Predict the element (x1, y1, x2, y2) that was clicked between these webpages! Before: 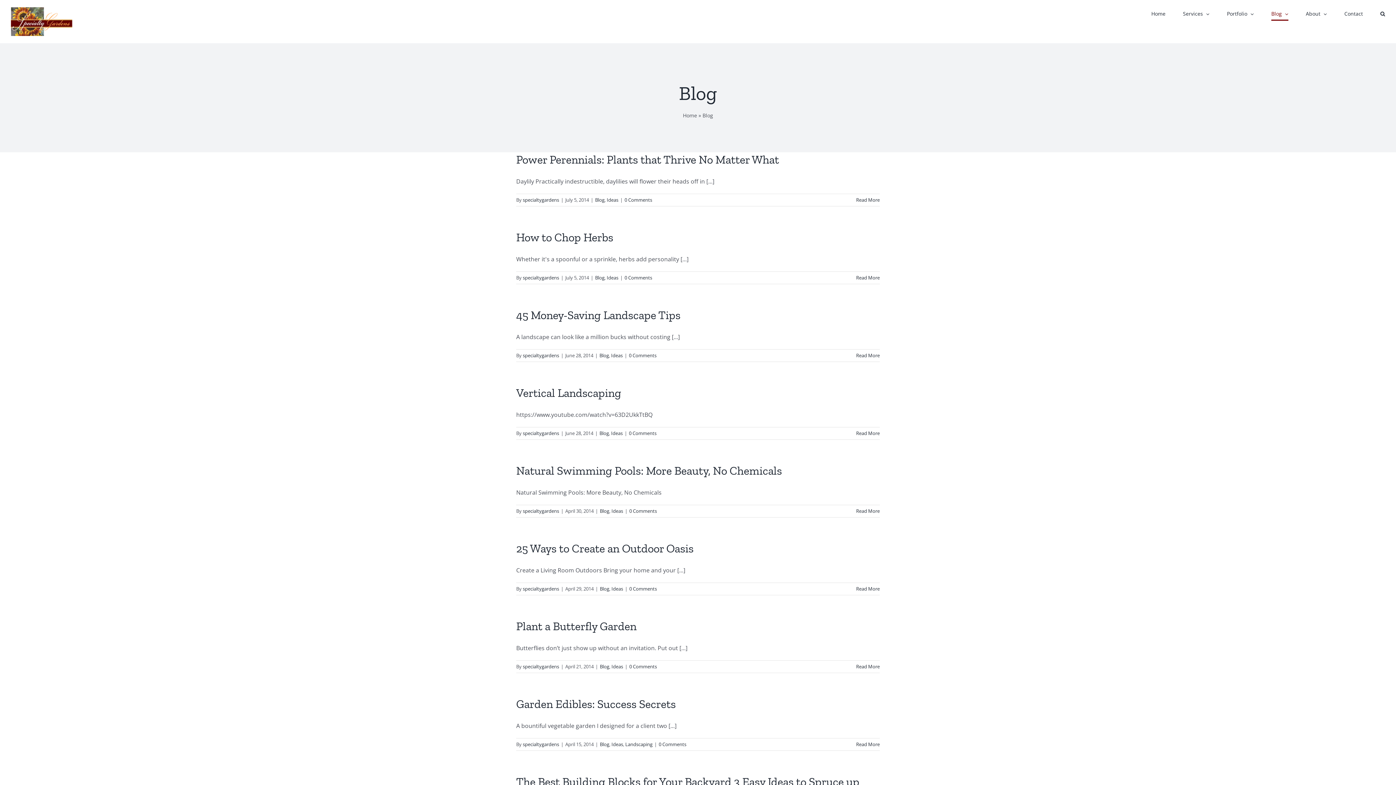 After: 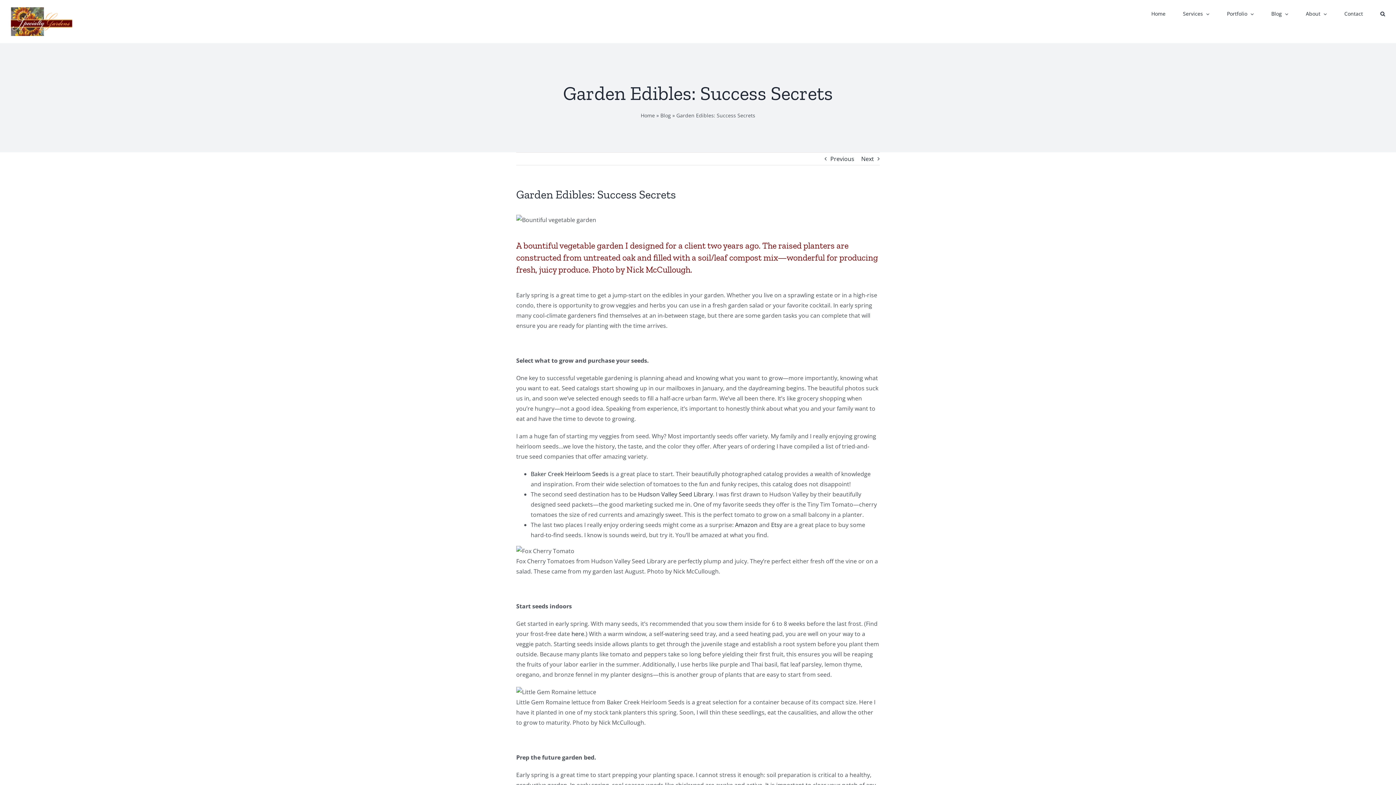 Action: bbox: (516, 697, 676, 711) label: Garden Edibles: Success Secrets